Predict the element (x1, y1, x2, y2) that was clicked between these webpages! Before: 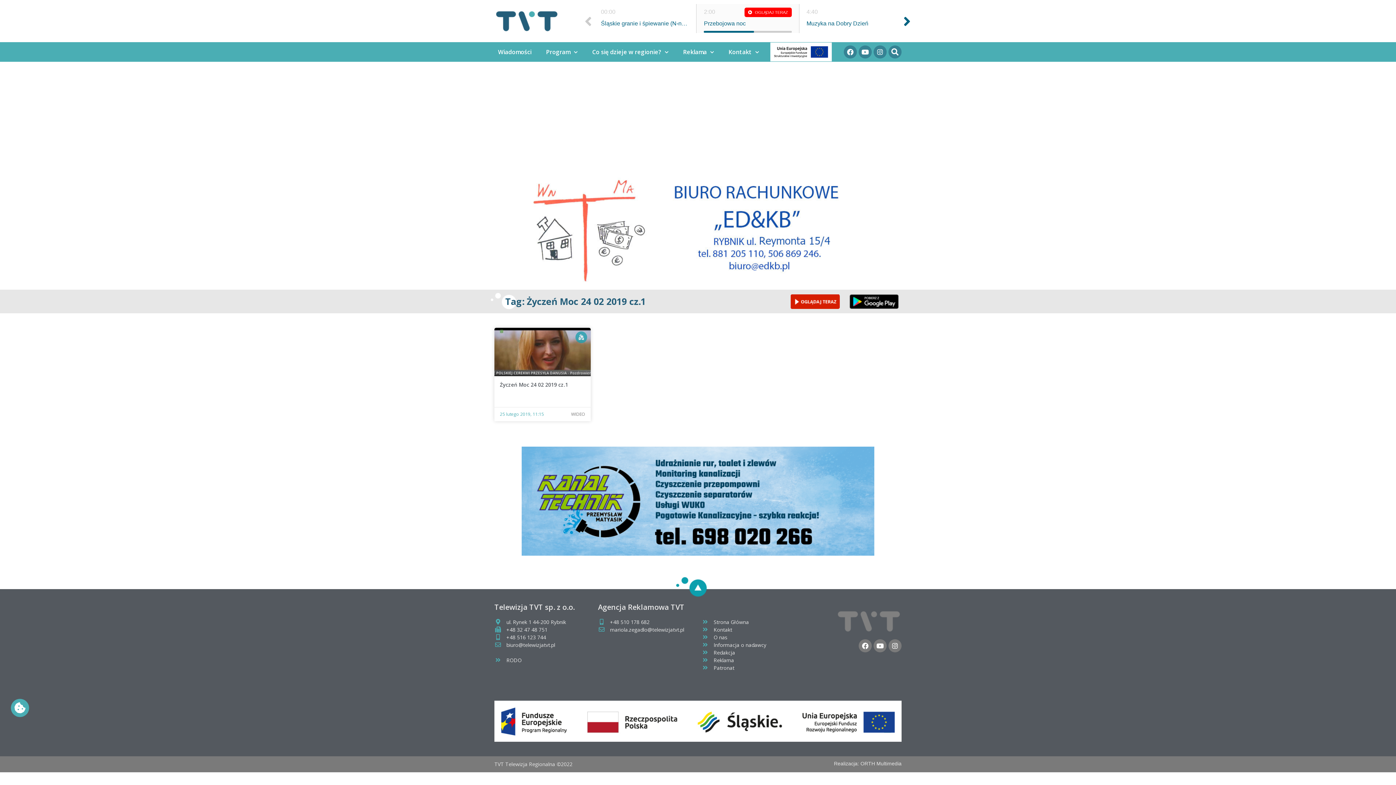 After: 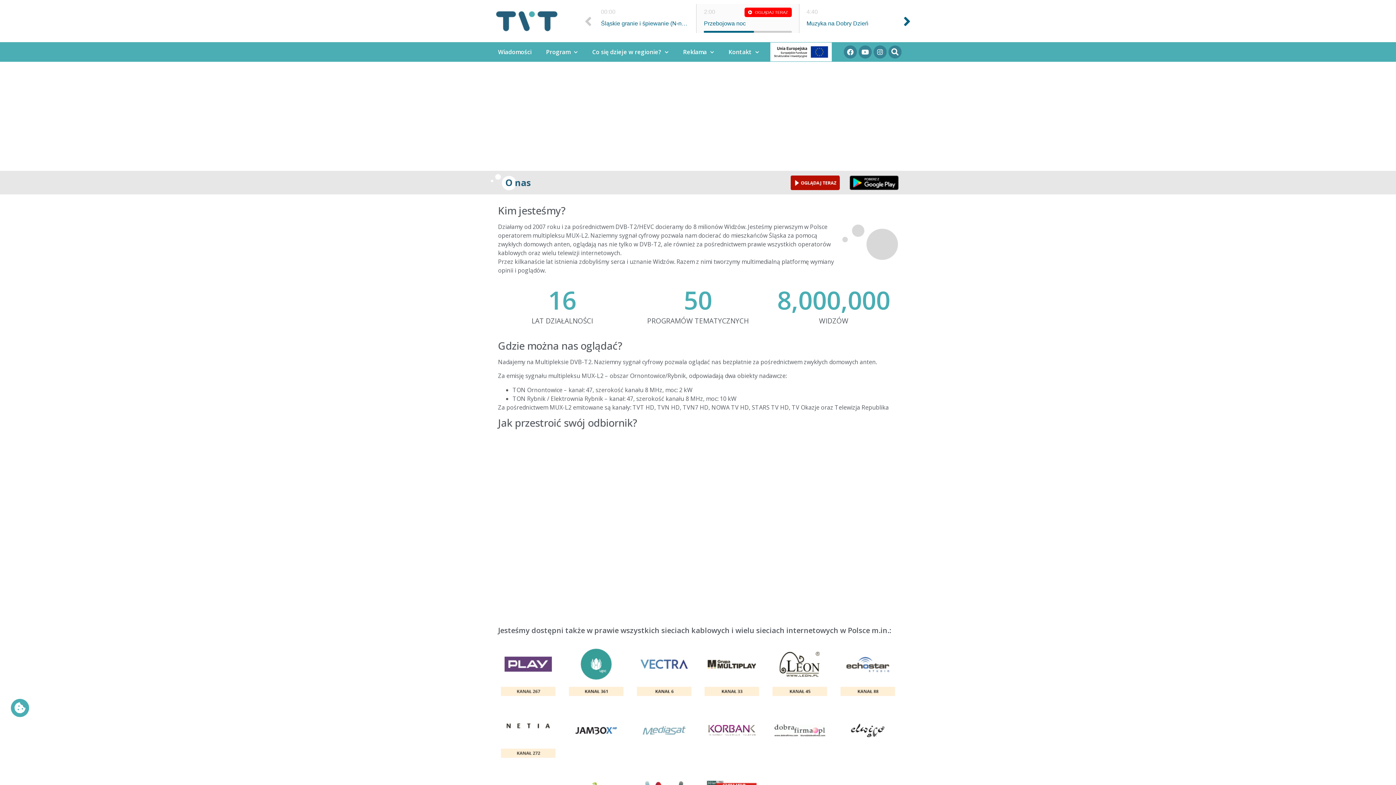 Action: bbox: (701, 633, 798, 641) label: O nas